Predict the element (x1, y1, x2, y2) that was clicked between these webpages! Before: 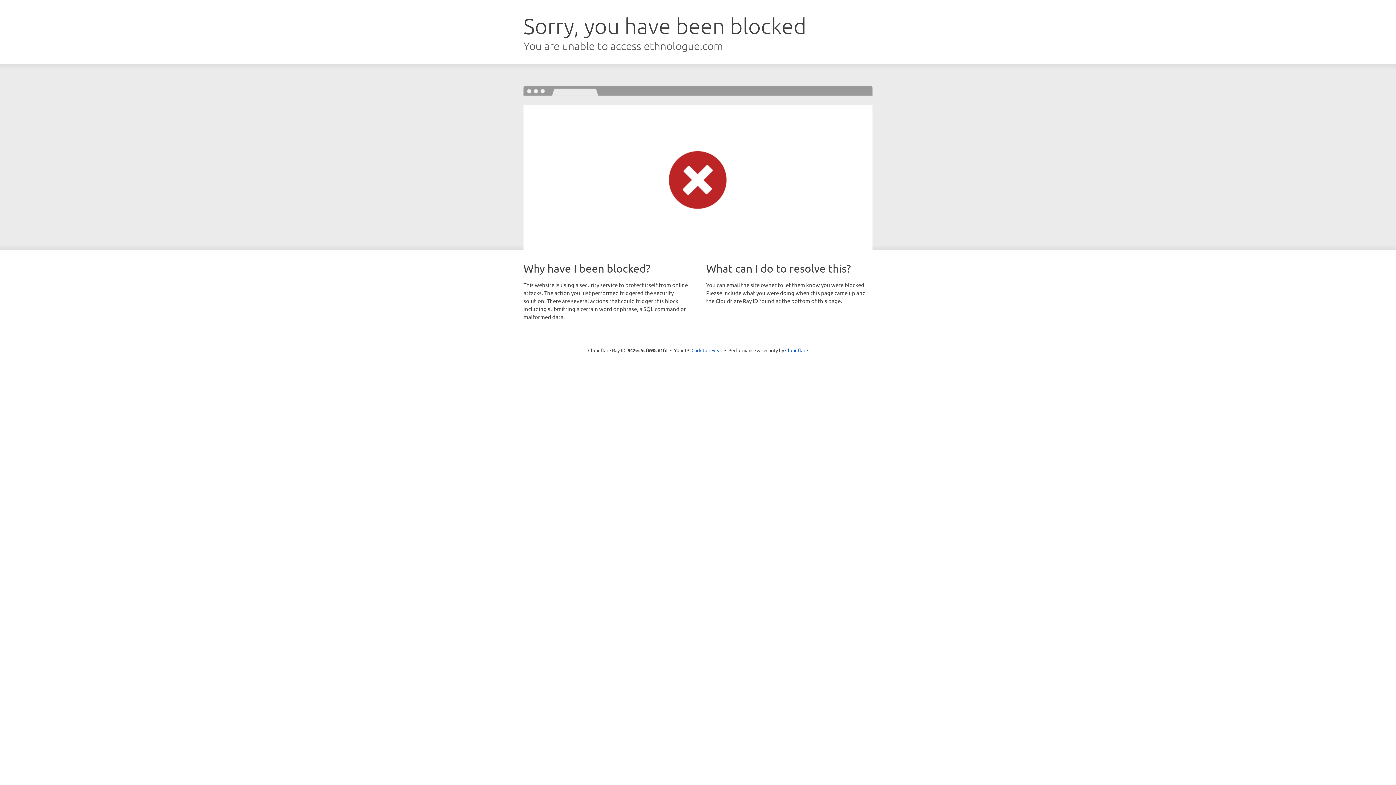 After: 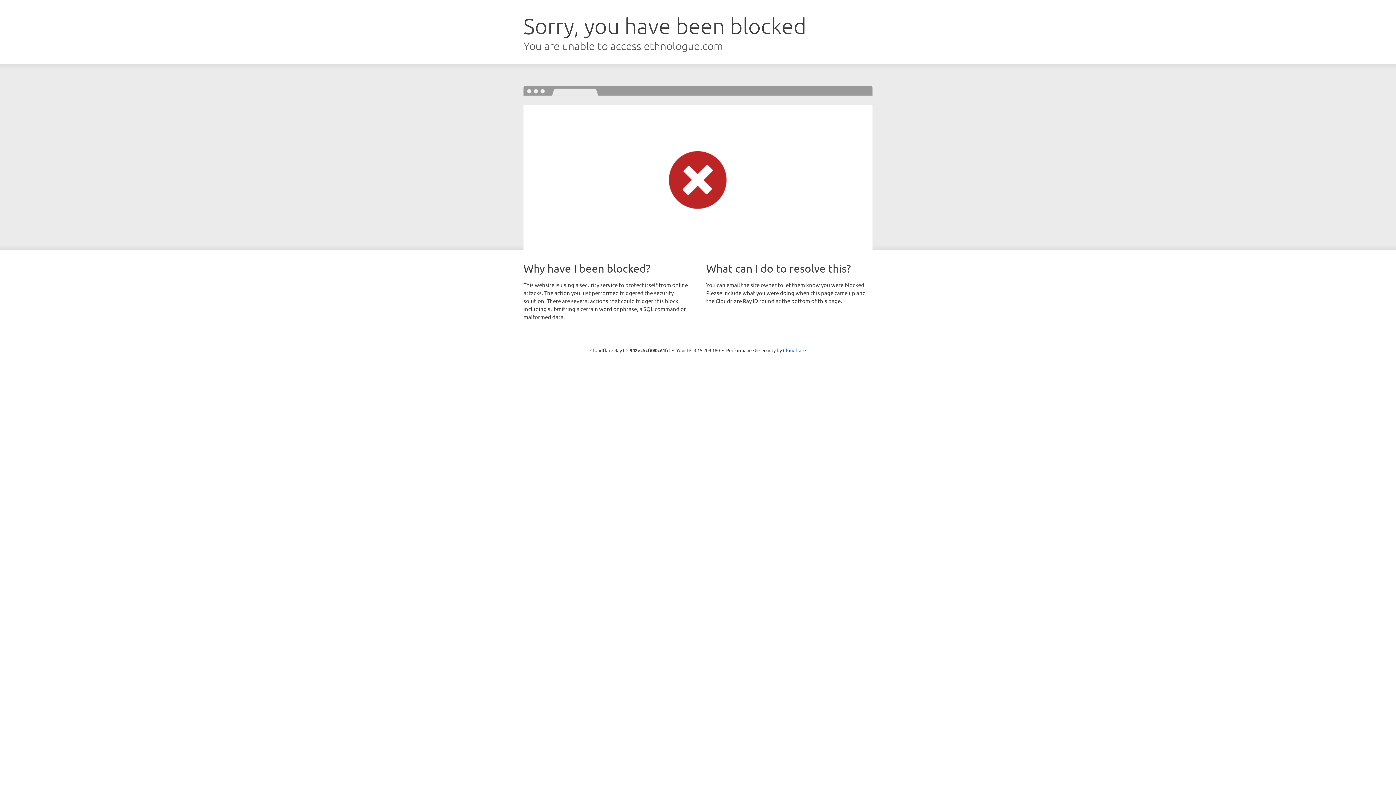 Action: bbox: (691, 346, 722, 353) label: Click to reveal